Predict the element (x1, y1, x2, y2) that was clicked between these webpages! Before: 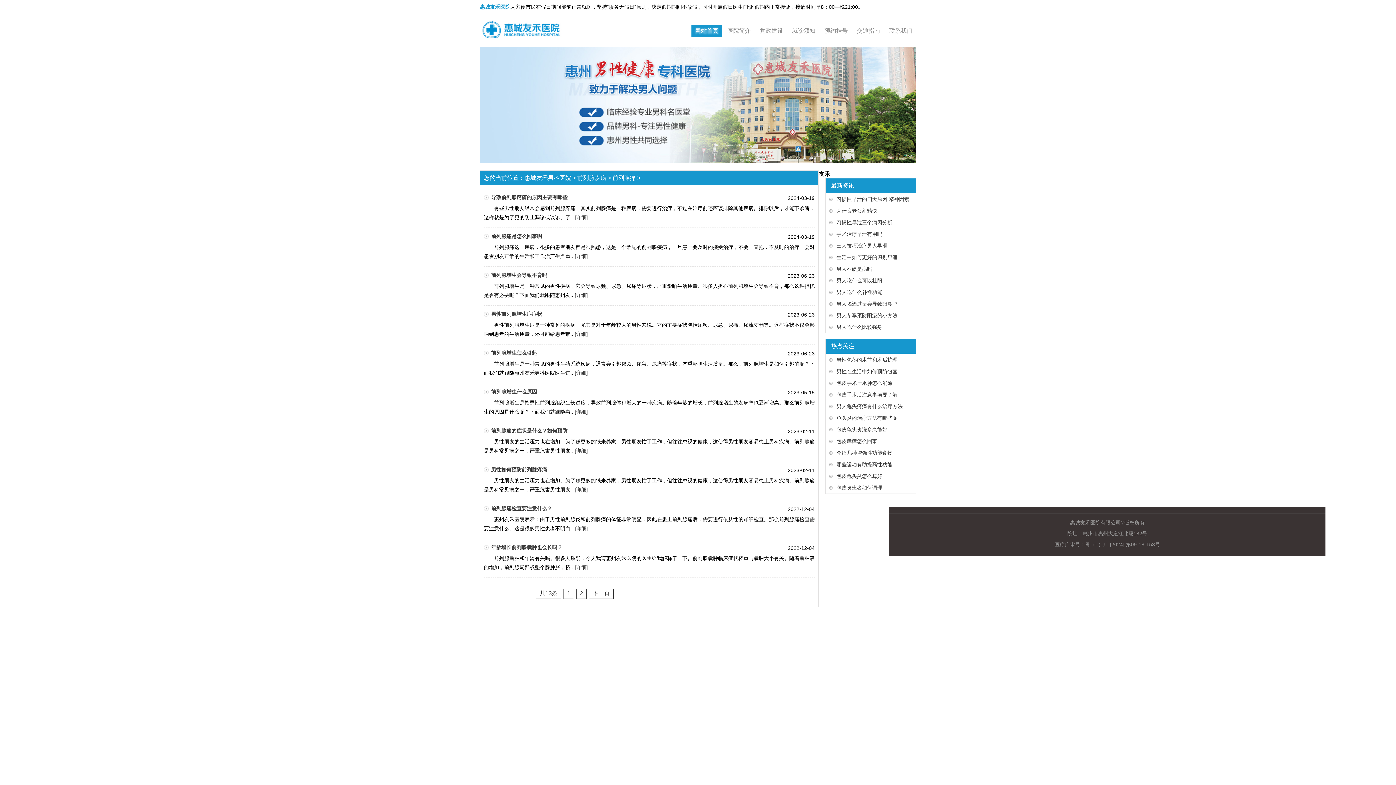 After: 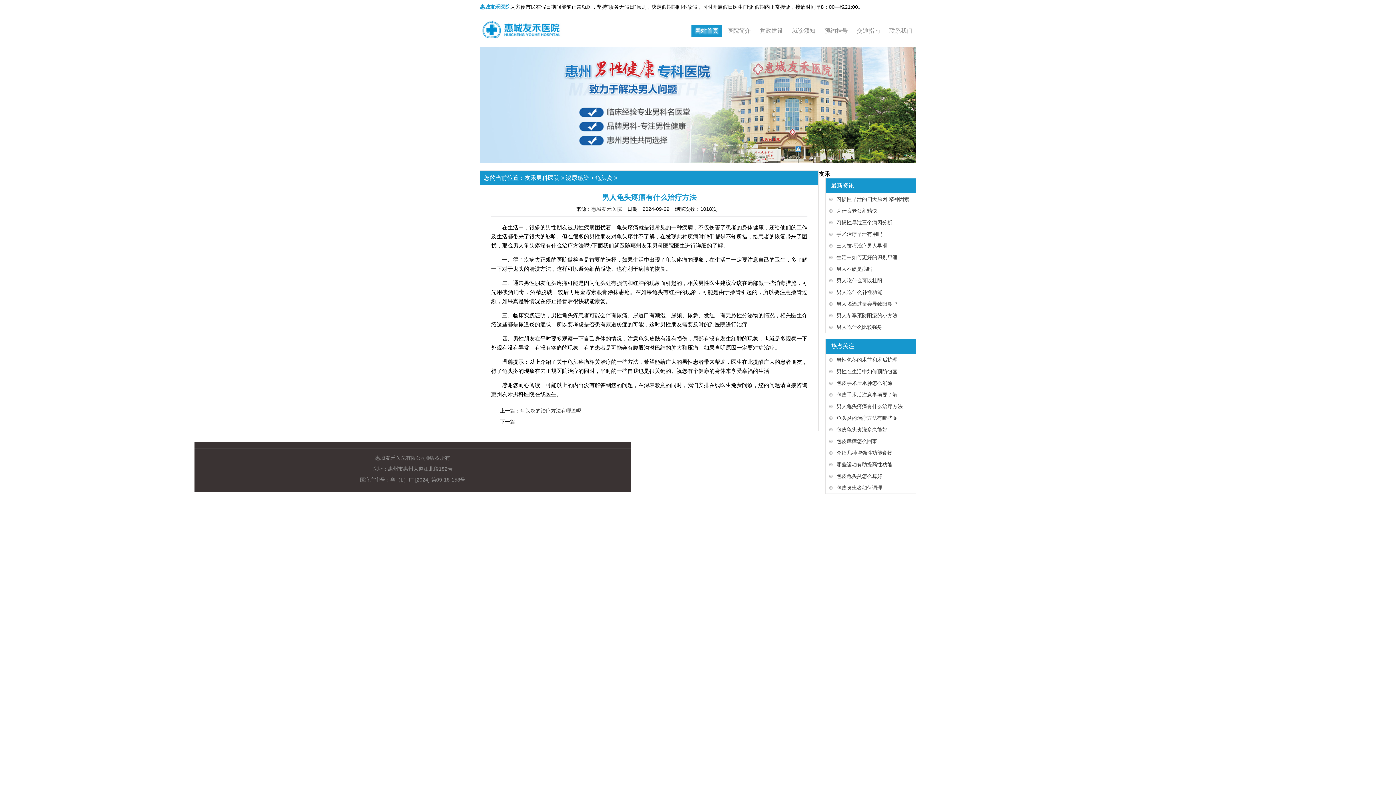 Action: bbox: (836, 403, 902, 409) label: 男人龟头疼痛有什么治疗方法